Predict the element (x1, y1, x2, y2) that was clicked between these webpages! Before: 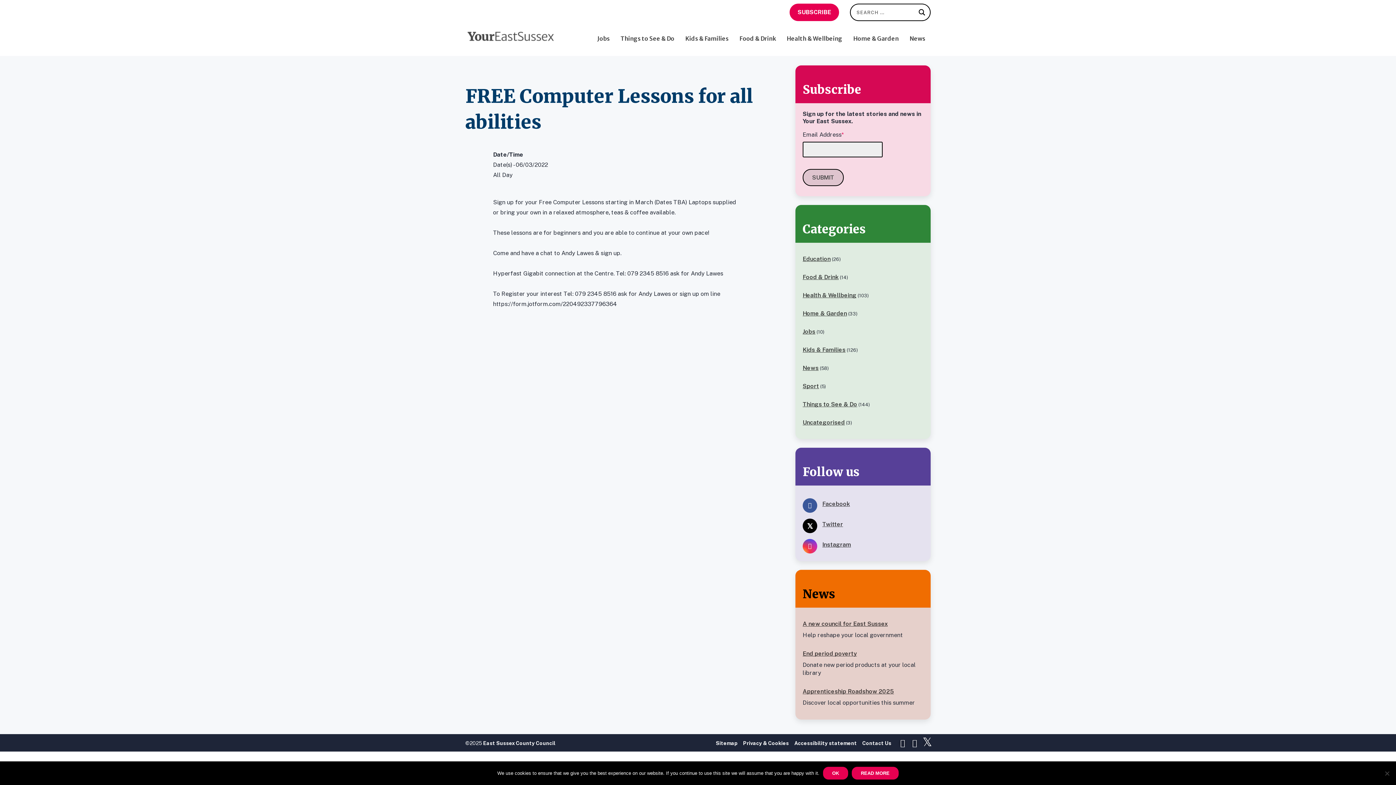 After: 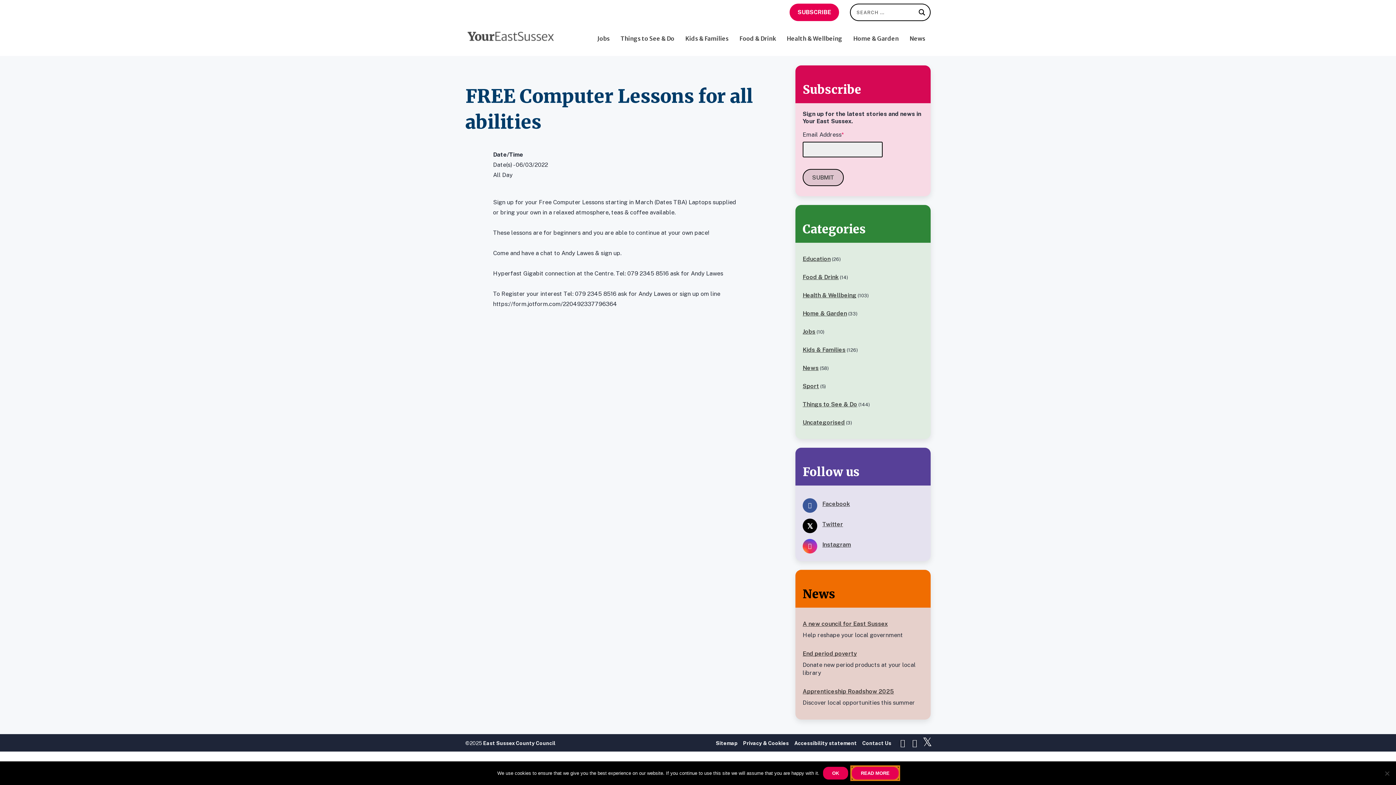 Action: bbox: (852, 767, 898, 780) label: Read more